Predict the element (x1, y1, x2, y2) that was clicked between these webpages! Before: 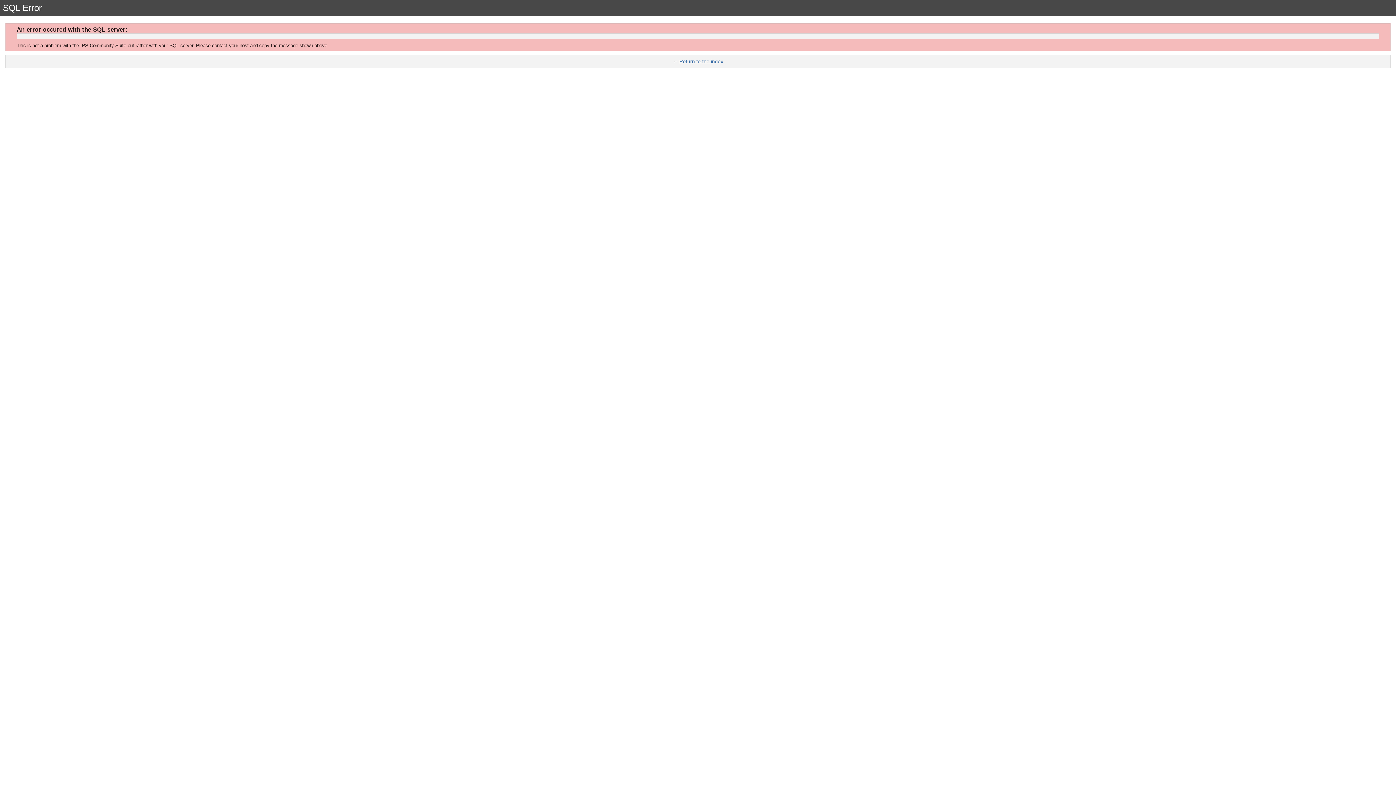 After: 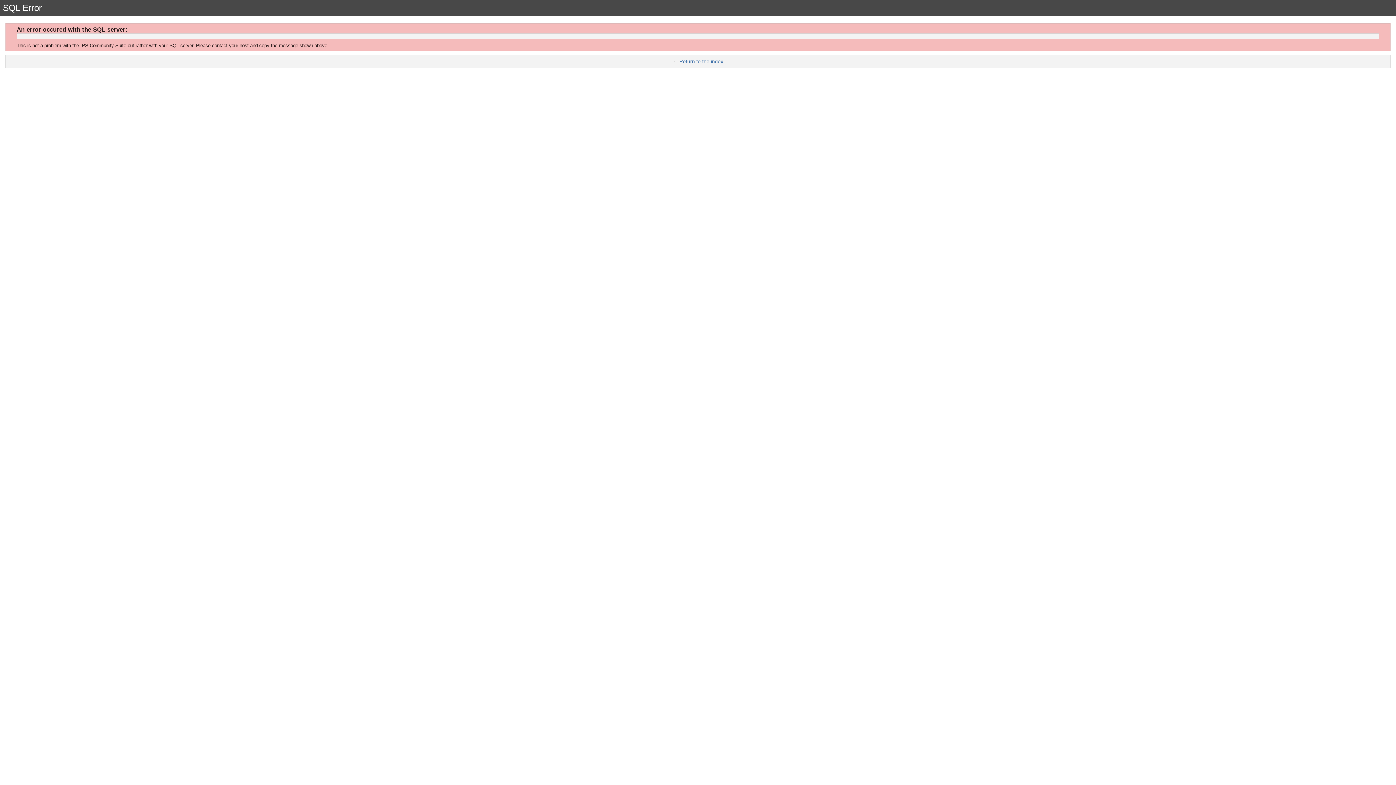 Action: label: Return to the index bbox: (679, 58, 723, 64)